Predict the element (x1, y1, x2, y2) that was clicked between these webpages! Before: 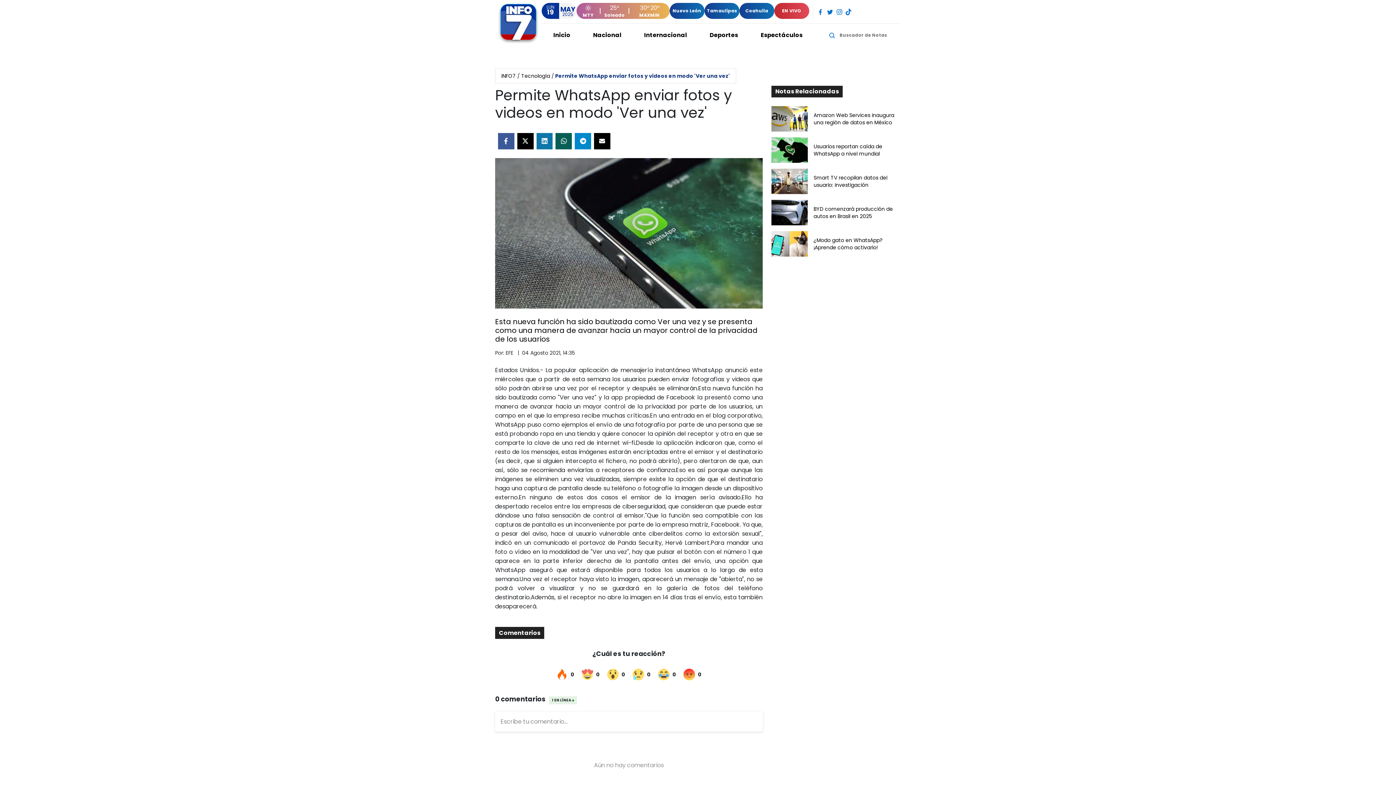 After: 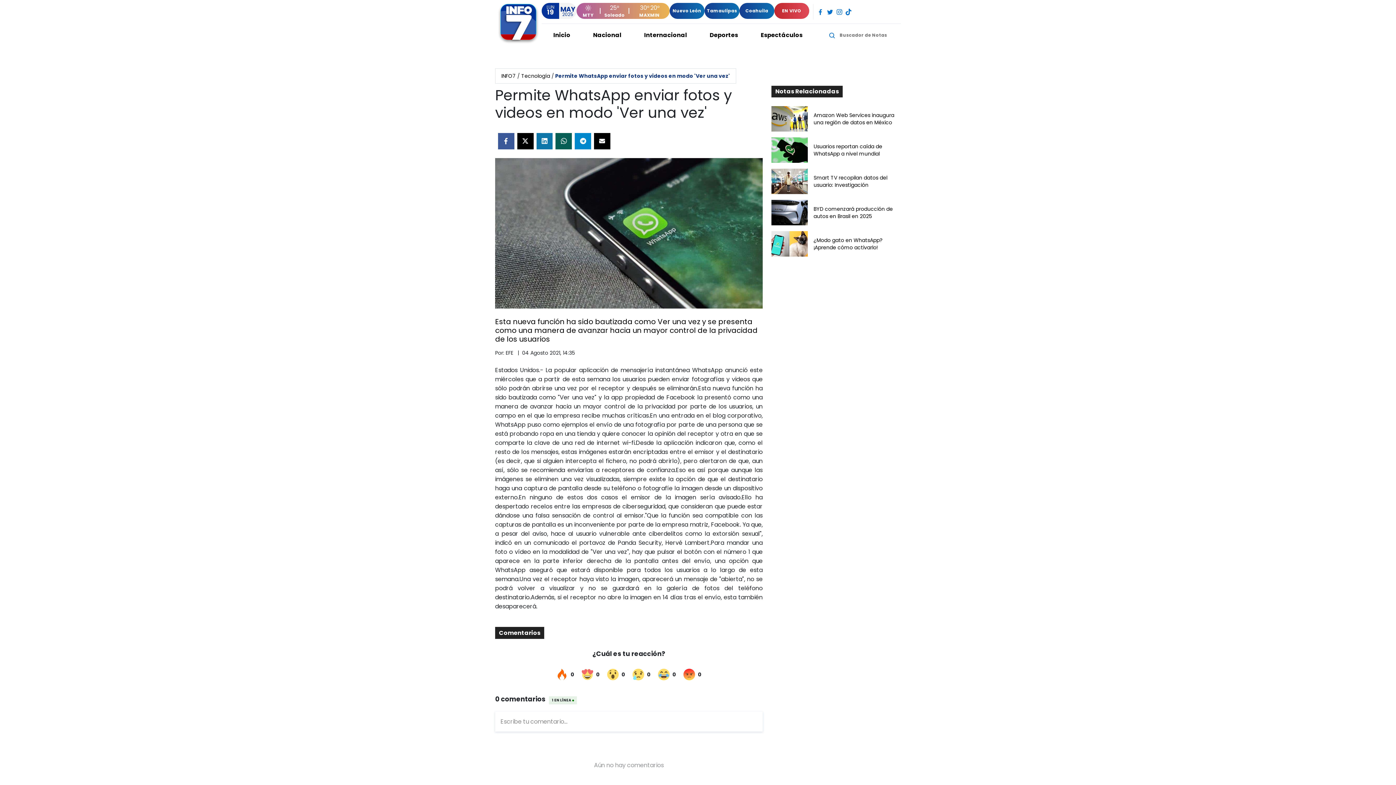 Action: bbox: (574, 133, 591, 149)